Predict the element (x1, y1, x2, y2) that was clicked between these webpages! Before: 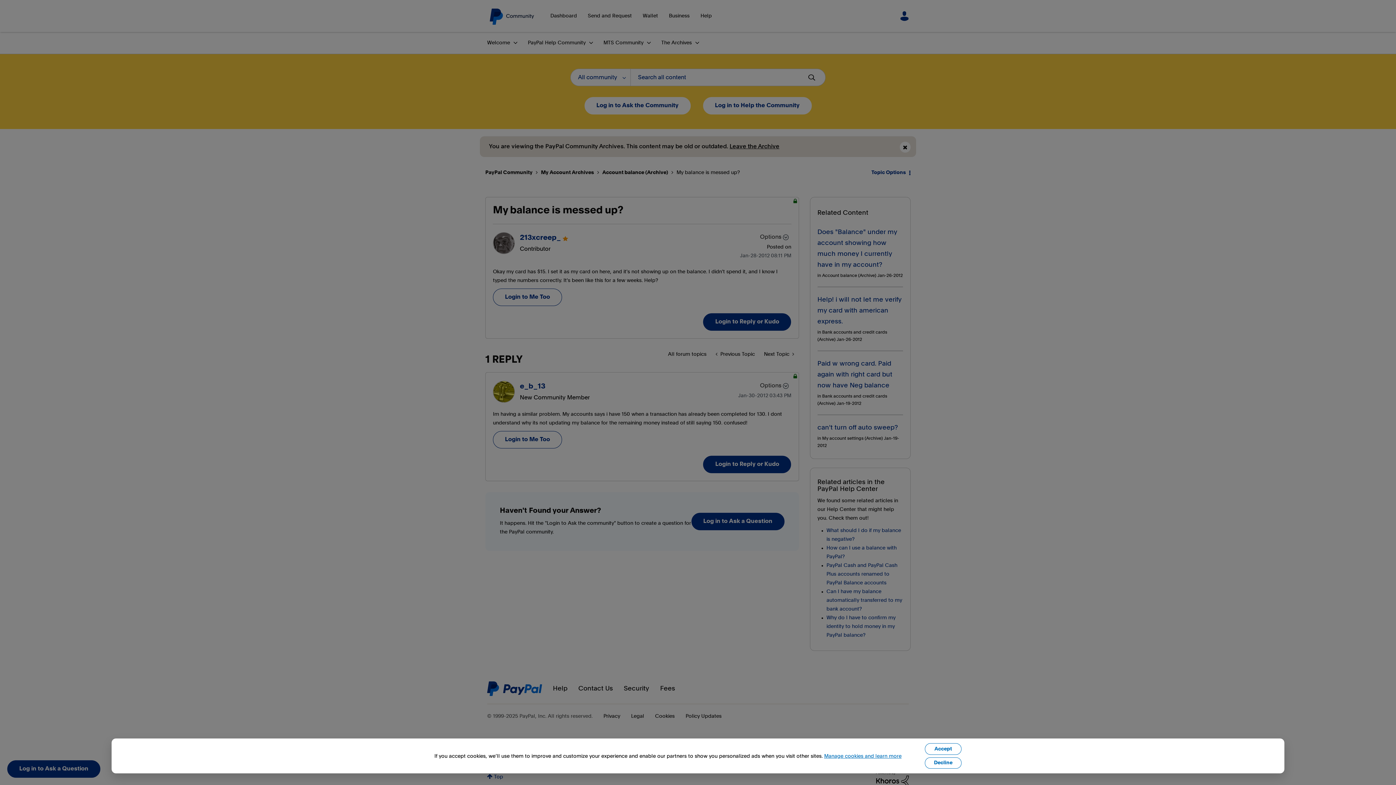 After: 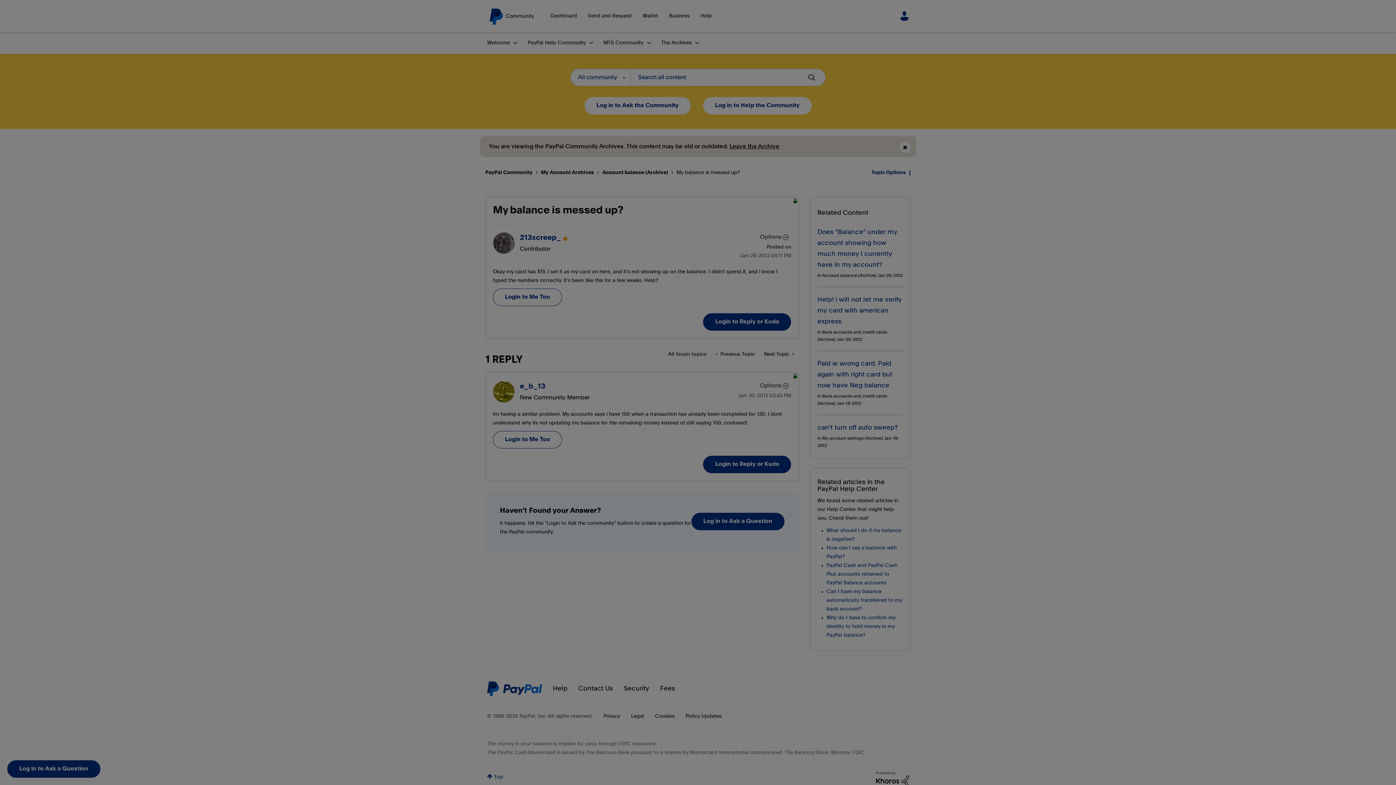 Action: bbox: (925, 743, 961, 755) label: Accept